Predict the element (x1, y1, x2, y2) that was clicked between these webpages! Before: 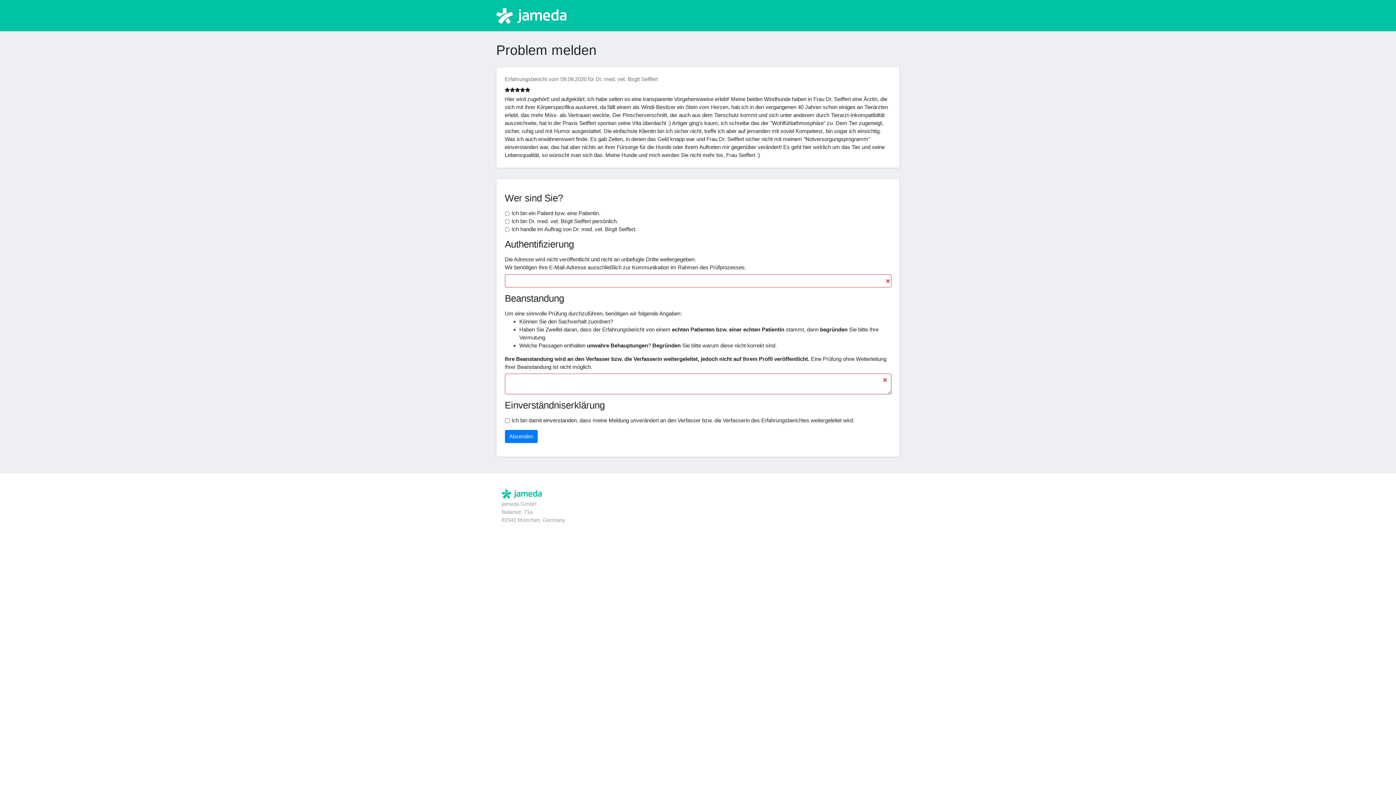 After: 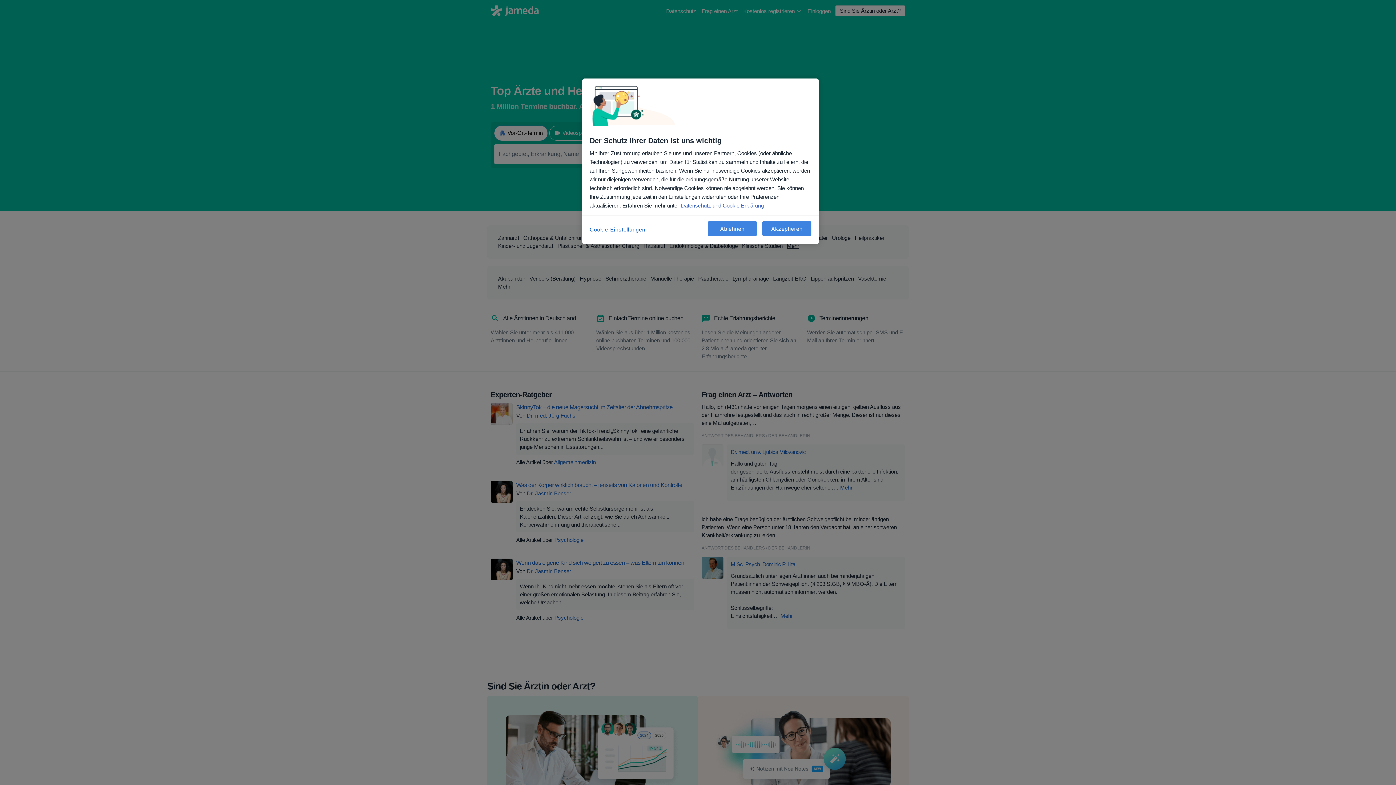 Action: bbox: (501, 489, 541, 498)